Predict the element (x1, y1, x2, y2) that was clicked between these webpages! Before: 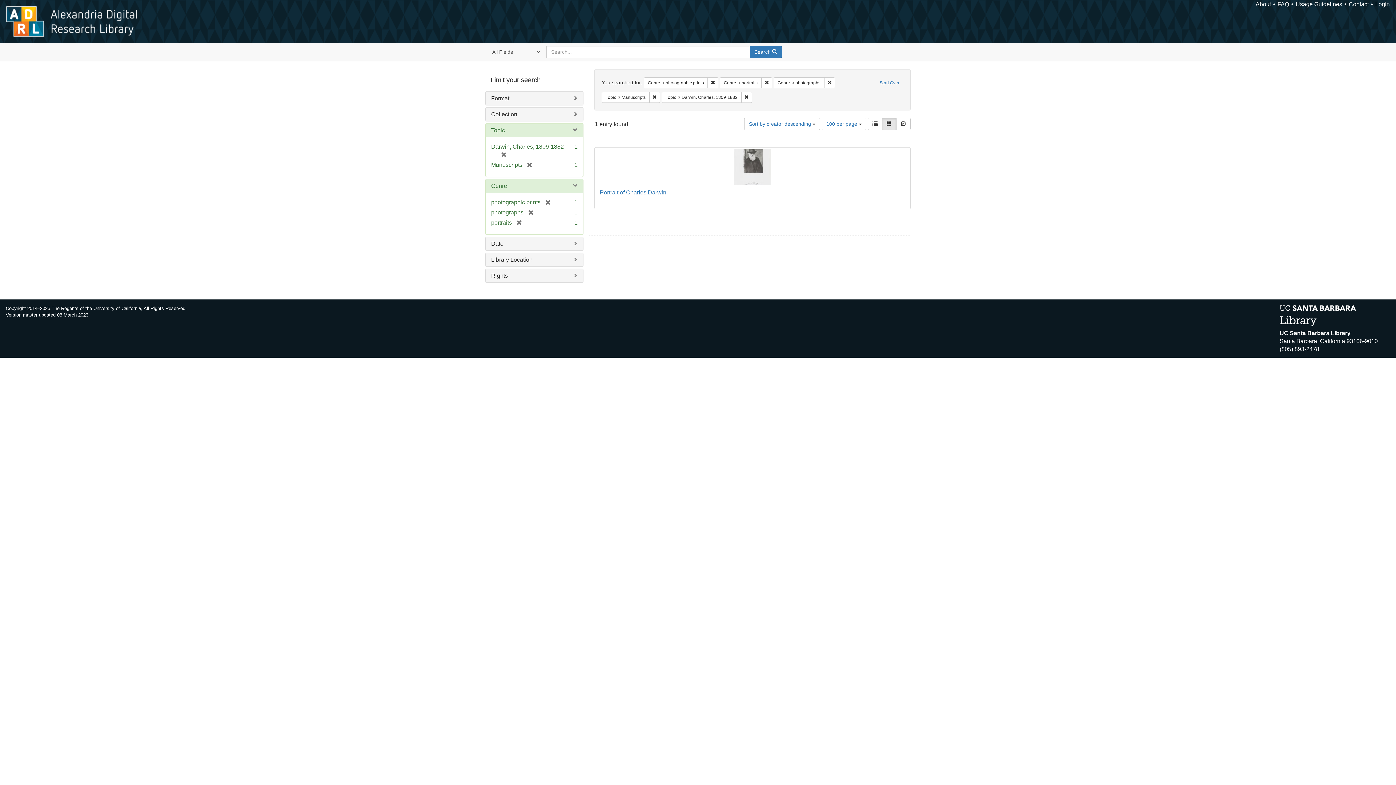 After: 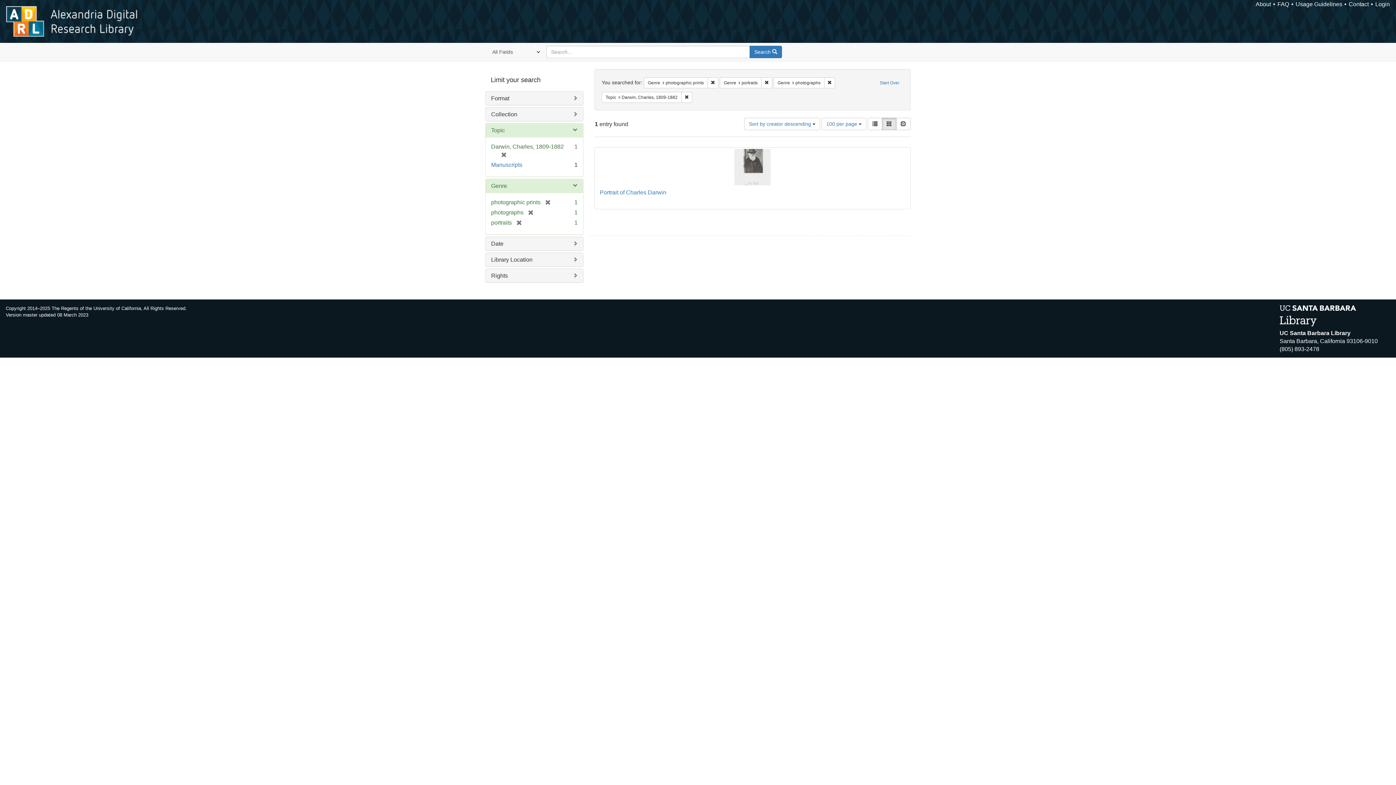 Action: bbox: (649, 91, 660, 102) label: Remove constraint Topic: Manuscripts